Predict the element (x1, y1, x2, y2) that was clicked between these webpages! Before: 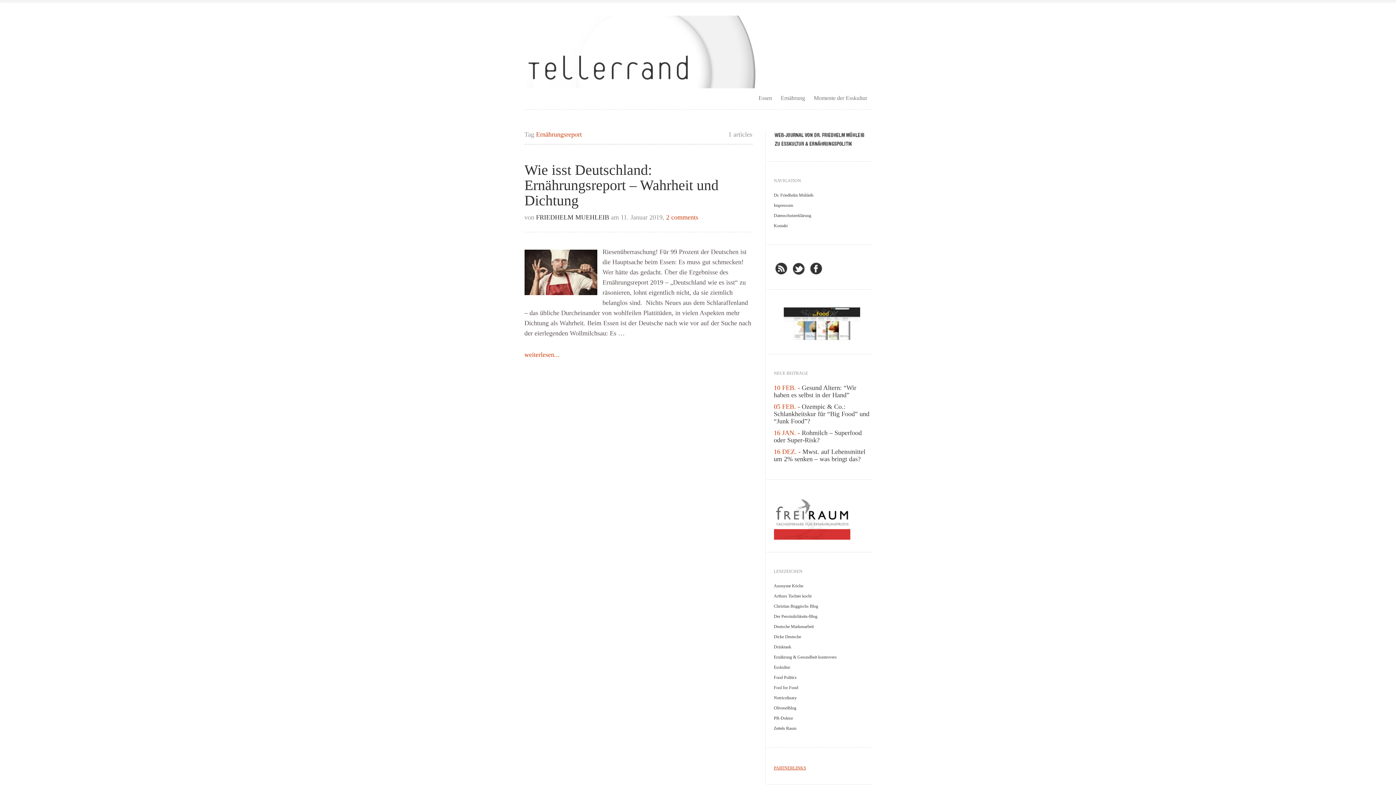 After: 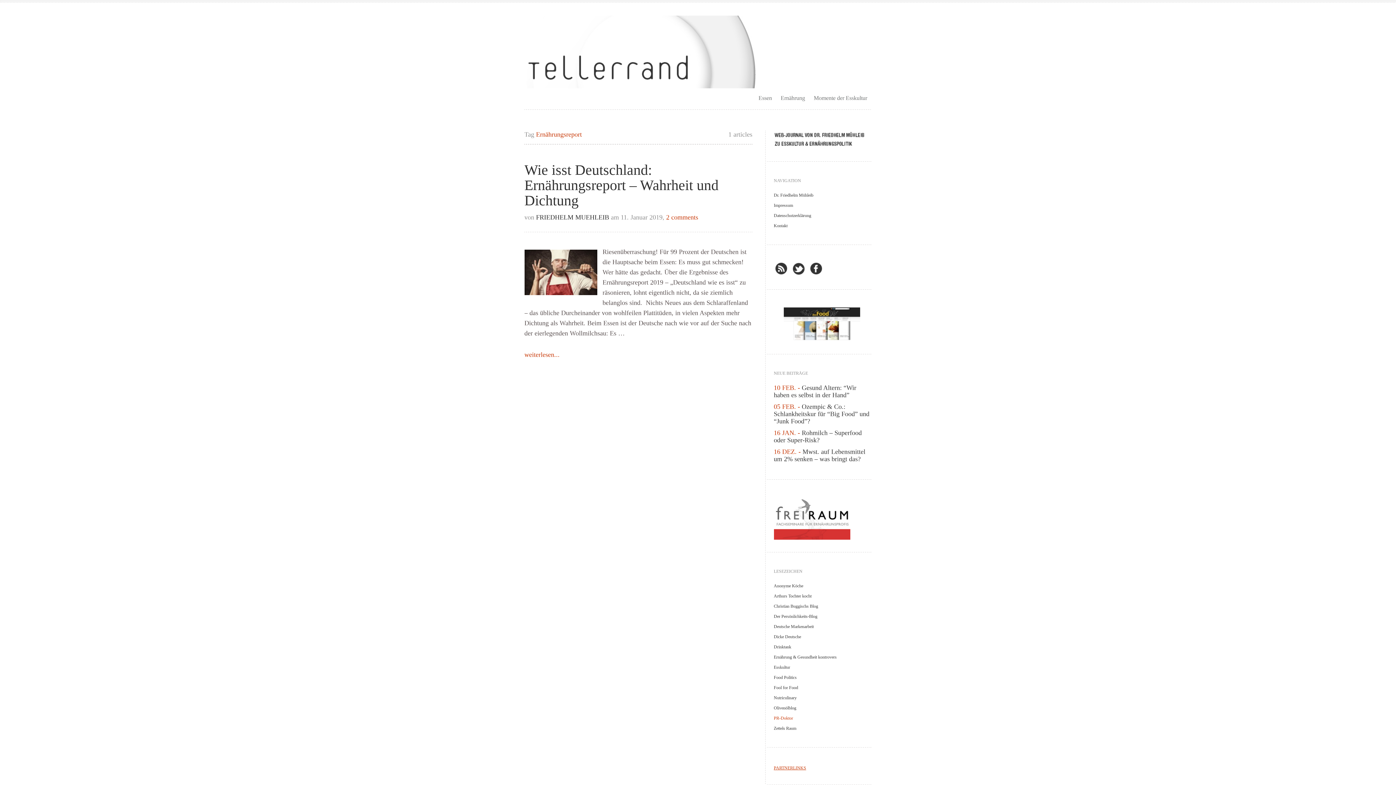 Action: label: PR-Doktor bbox: (774, 716, 793, 721)